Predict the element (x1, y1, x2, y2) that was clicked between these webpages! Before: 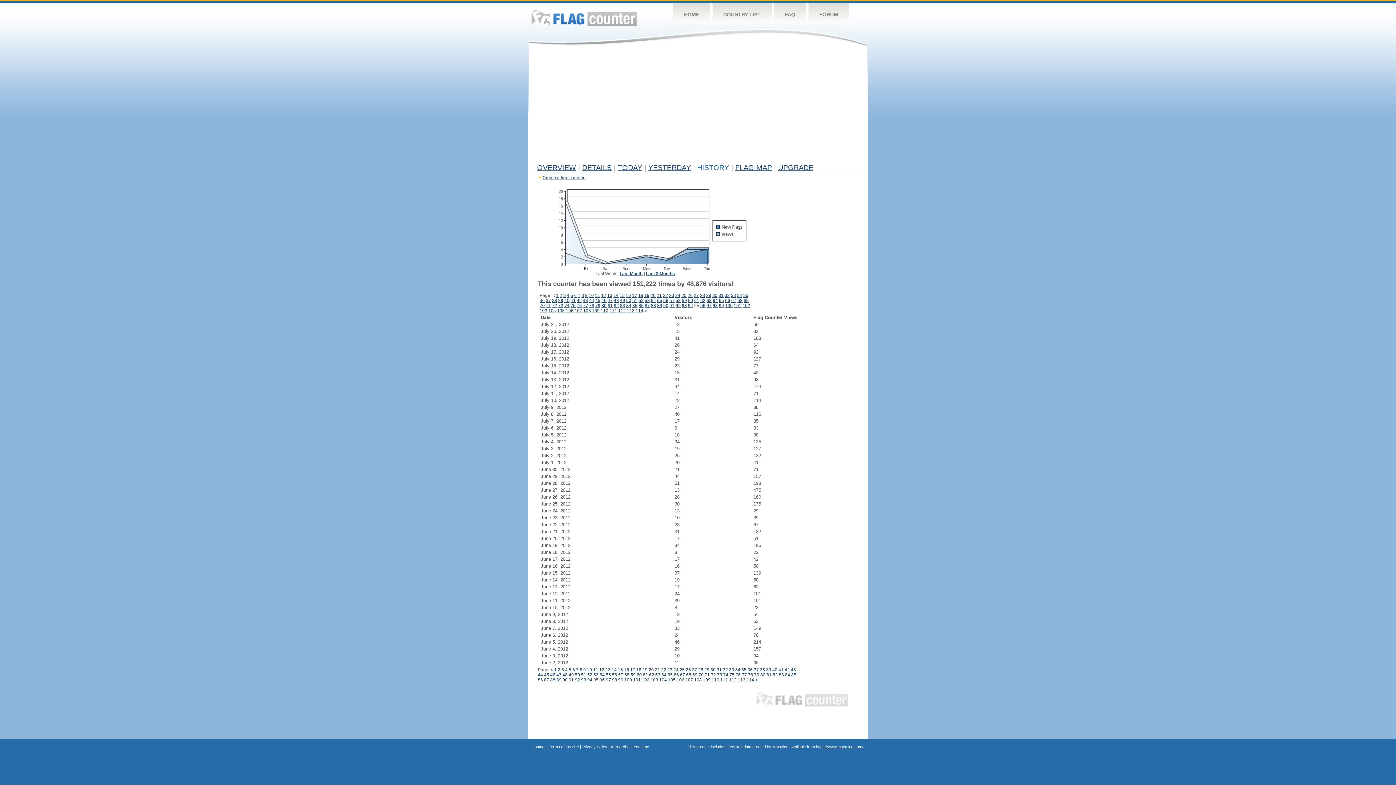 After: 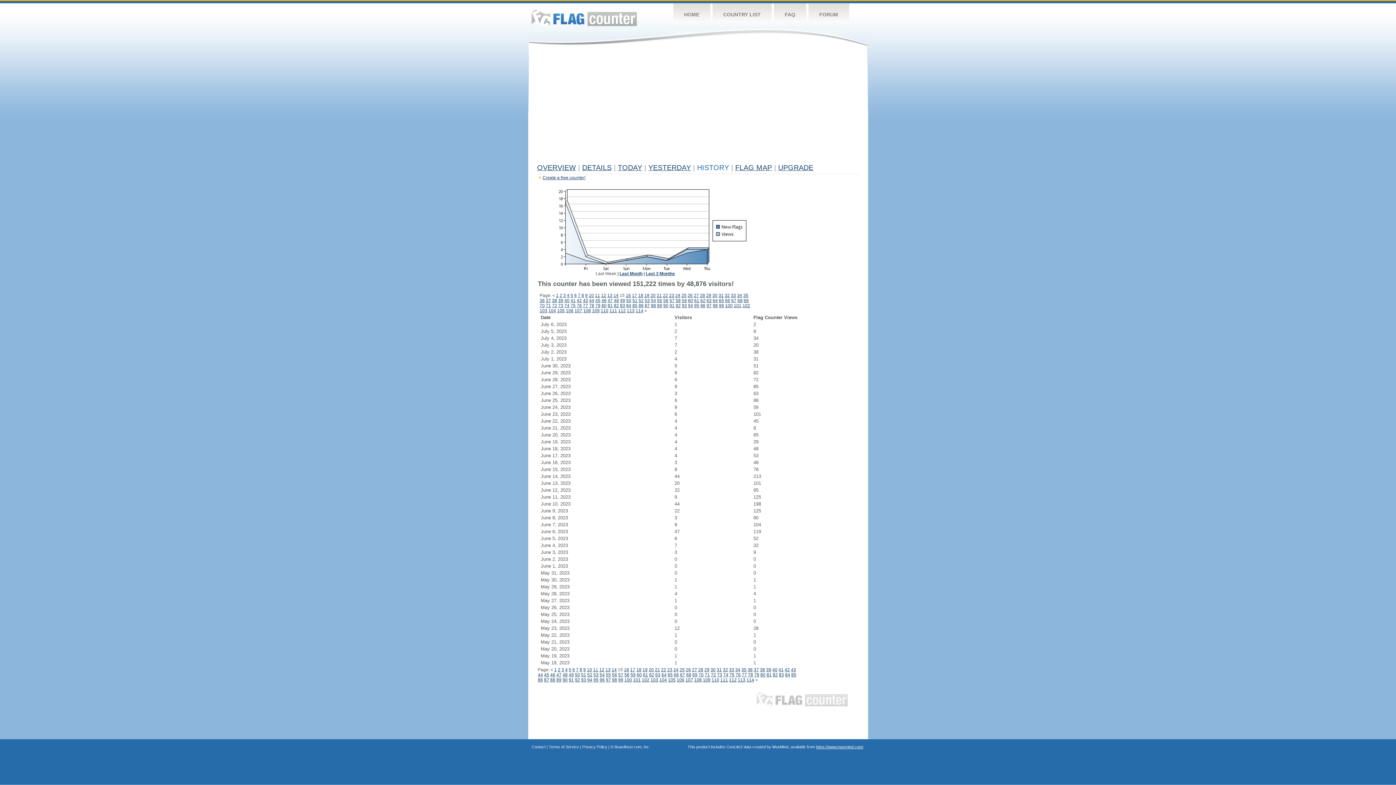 Action: bbox: (618, 667, 623, 672) label: 15